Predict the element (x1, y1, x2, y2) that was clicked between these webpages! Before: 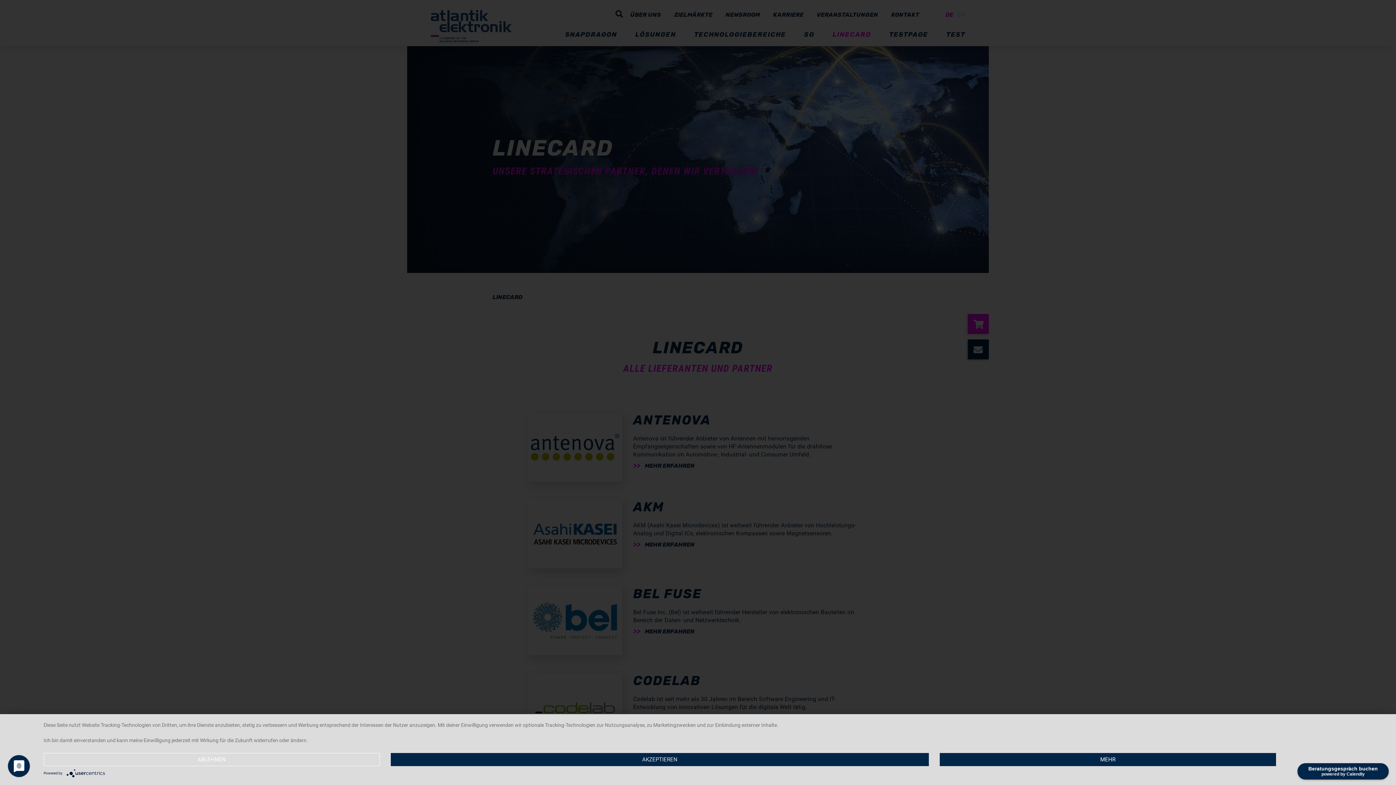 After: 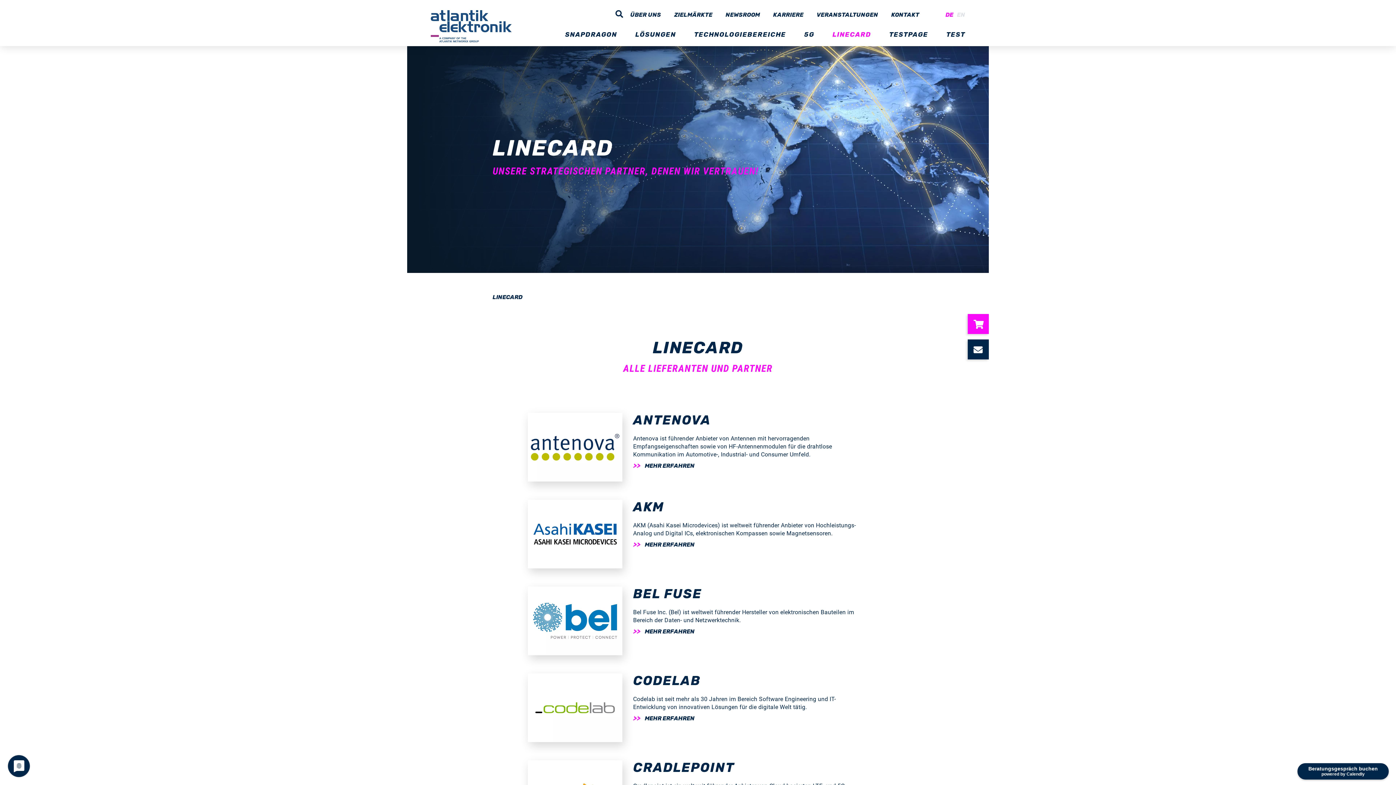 Action: bbox: (390, 753, 929, 766) label: AKZEPTIEREN